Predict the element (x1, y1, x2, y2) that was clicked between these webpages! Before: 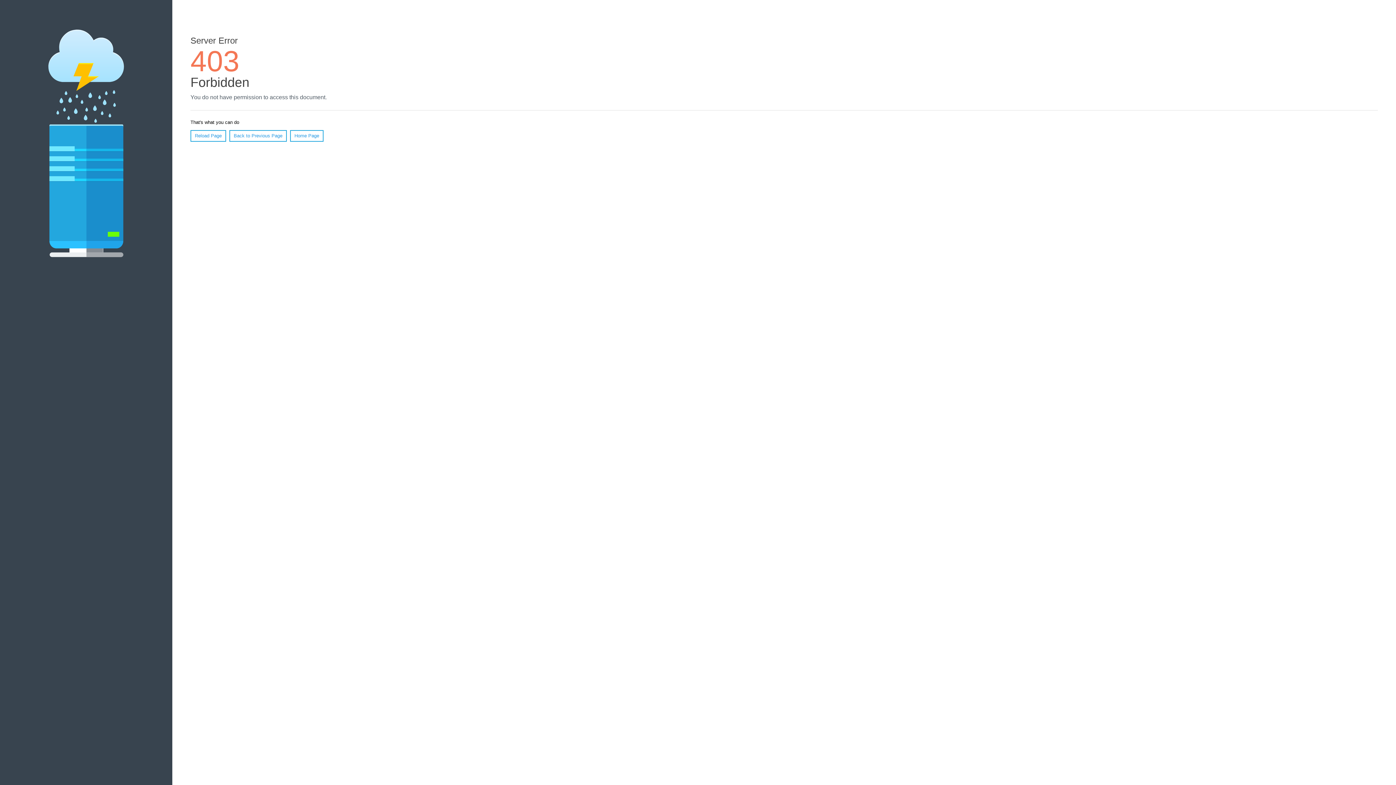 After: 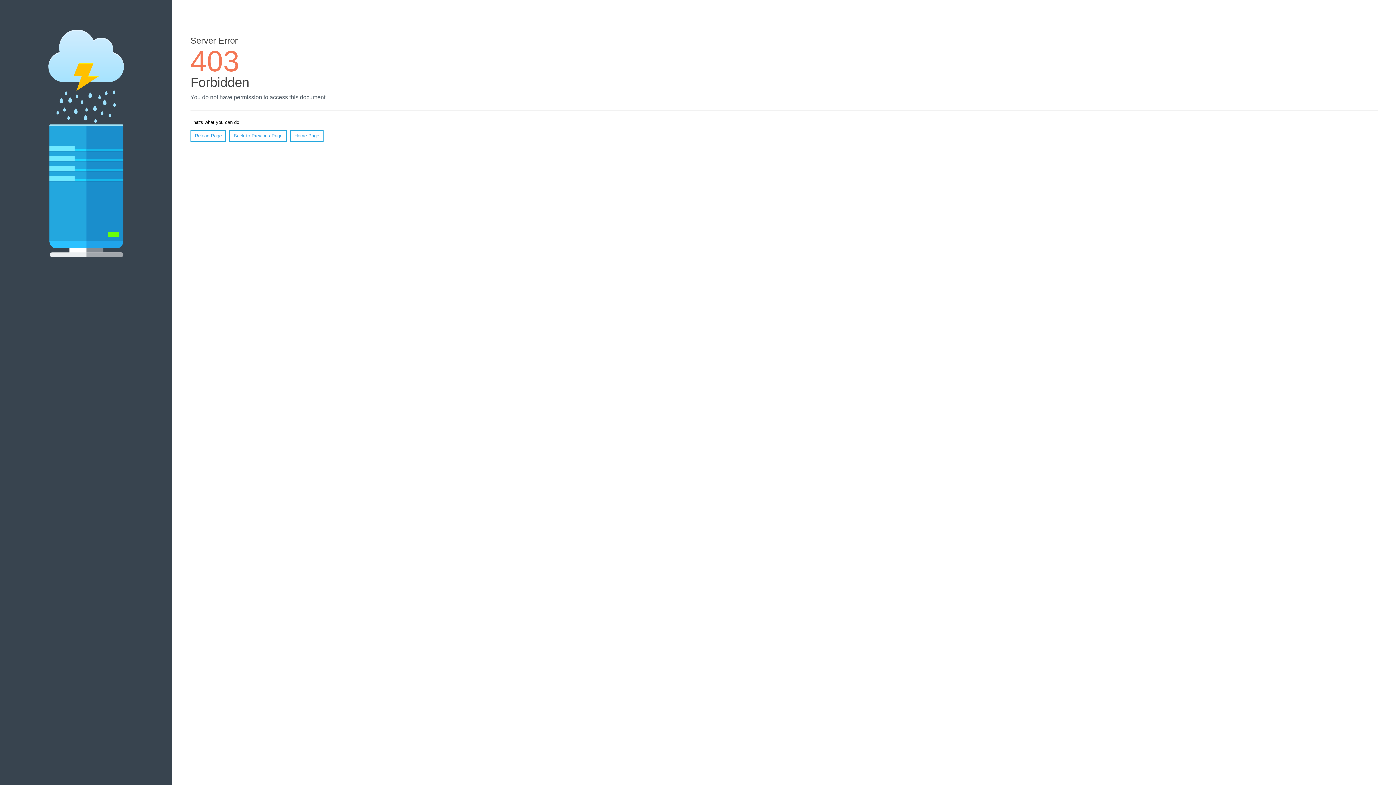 Action: label: Home Page bbox: (290, 130, 323, 141)